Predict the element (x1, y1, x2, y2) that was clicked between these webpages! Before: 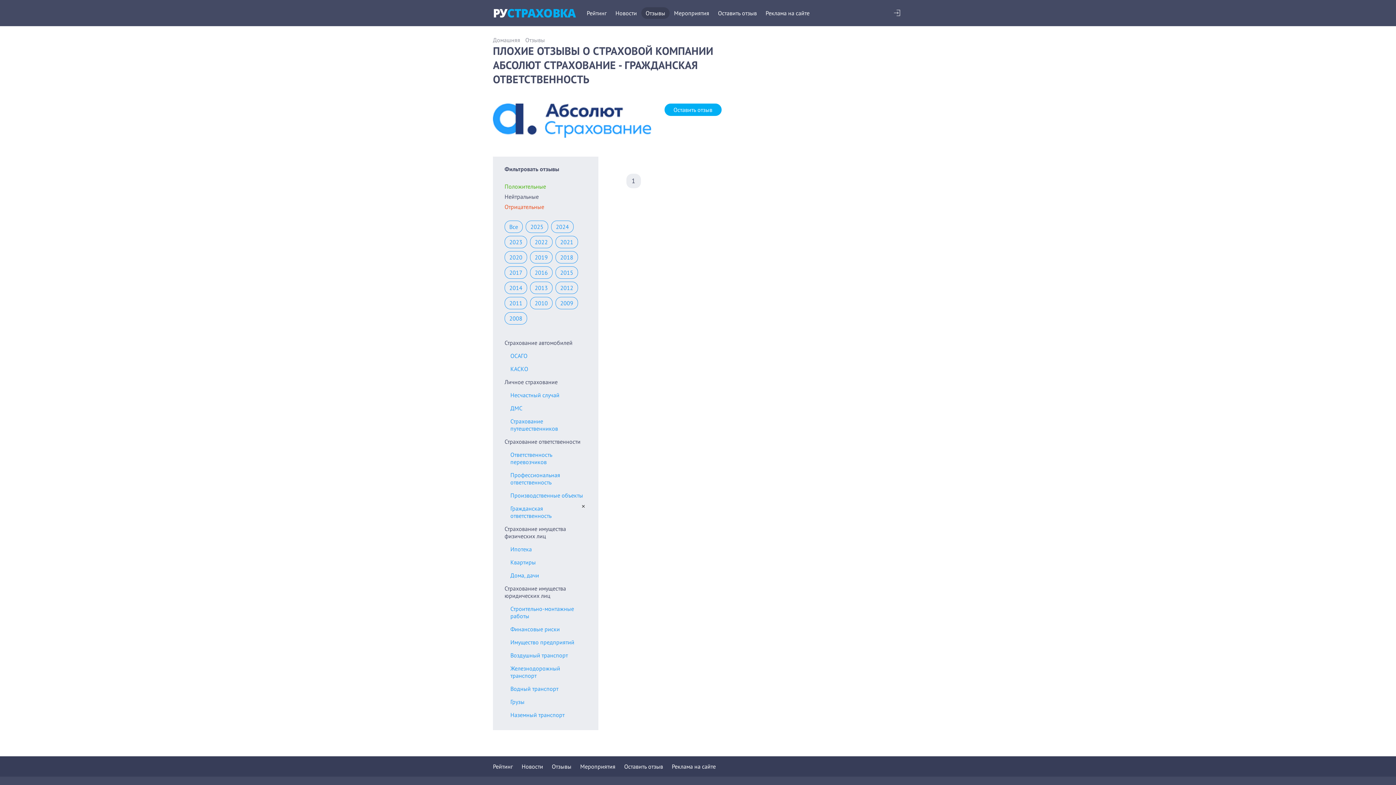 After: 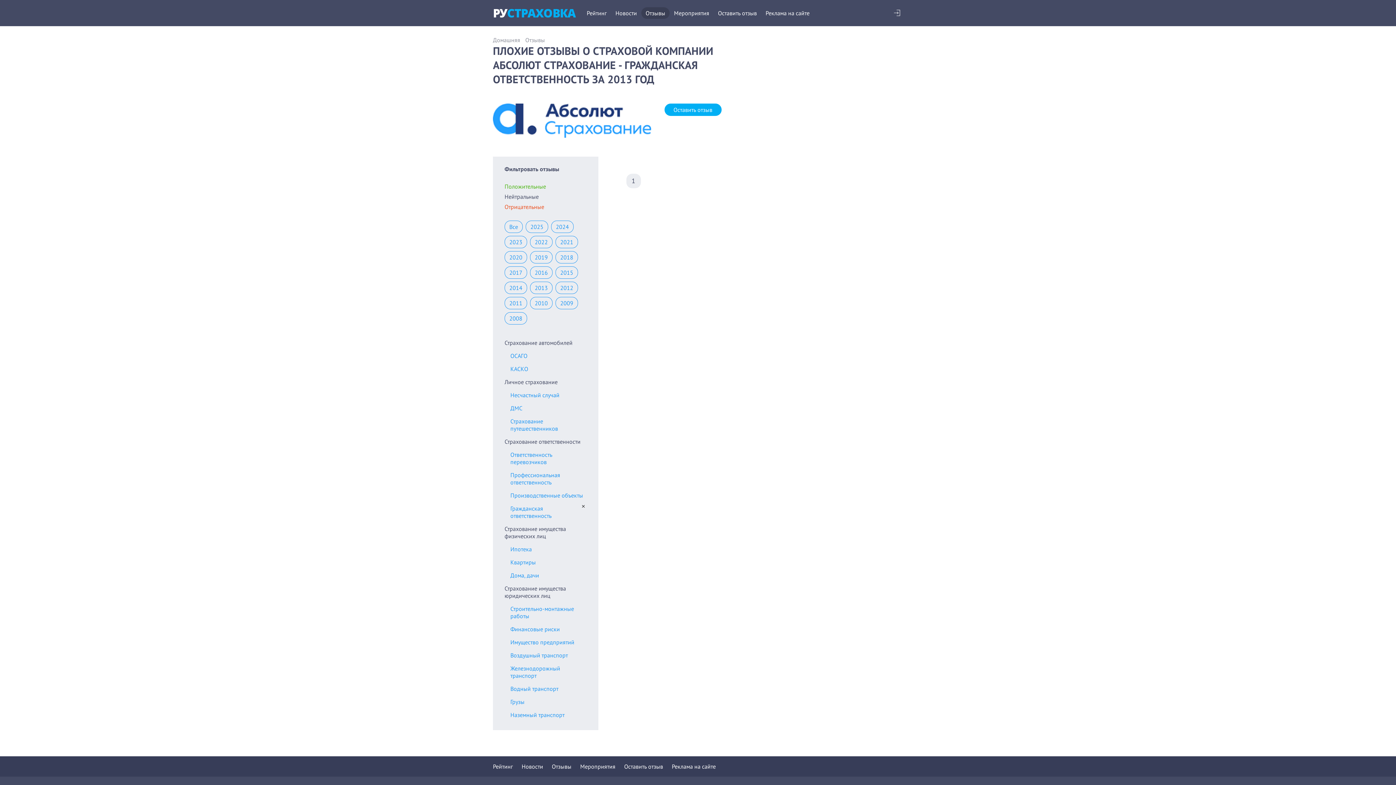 Action: label: 2013 bbox: (530, 281, 552, 294)